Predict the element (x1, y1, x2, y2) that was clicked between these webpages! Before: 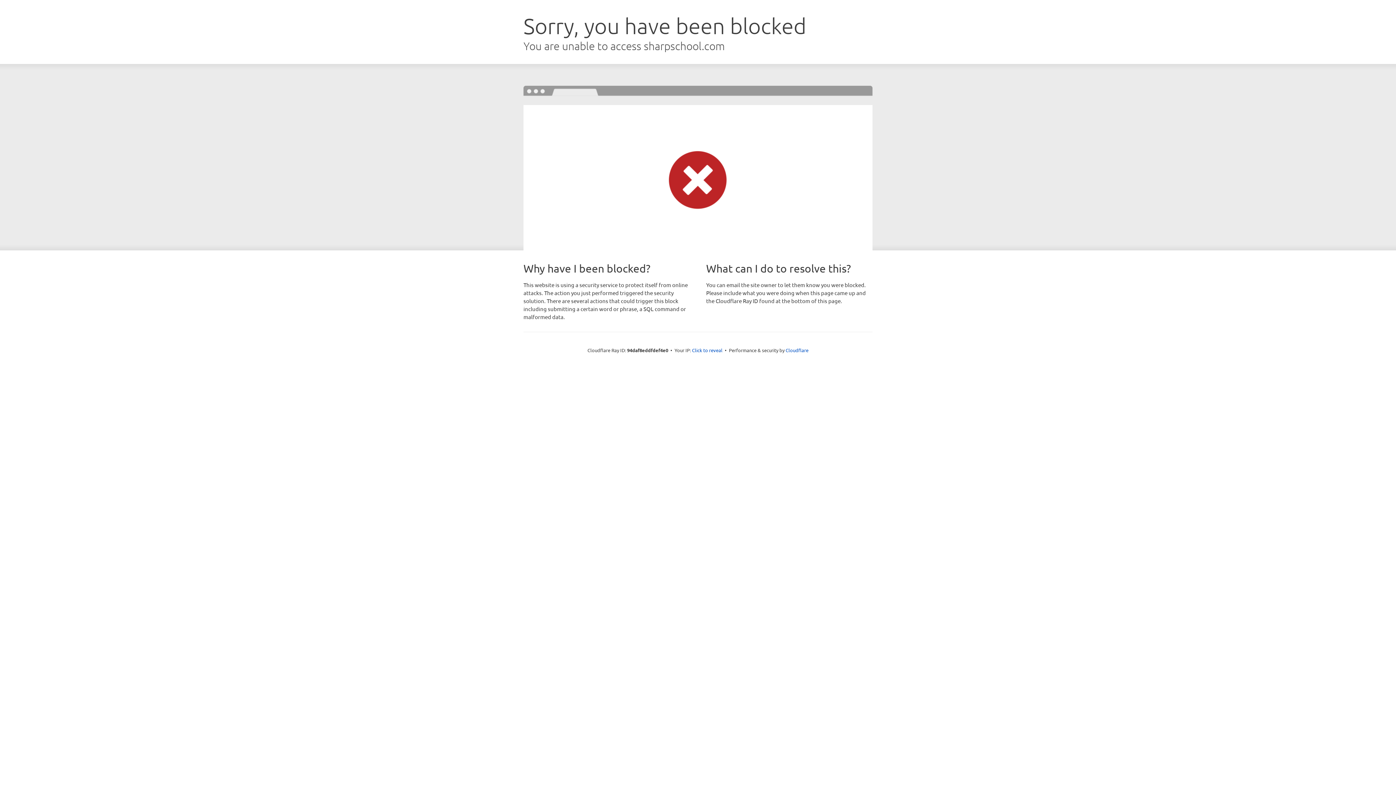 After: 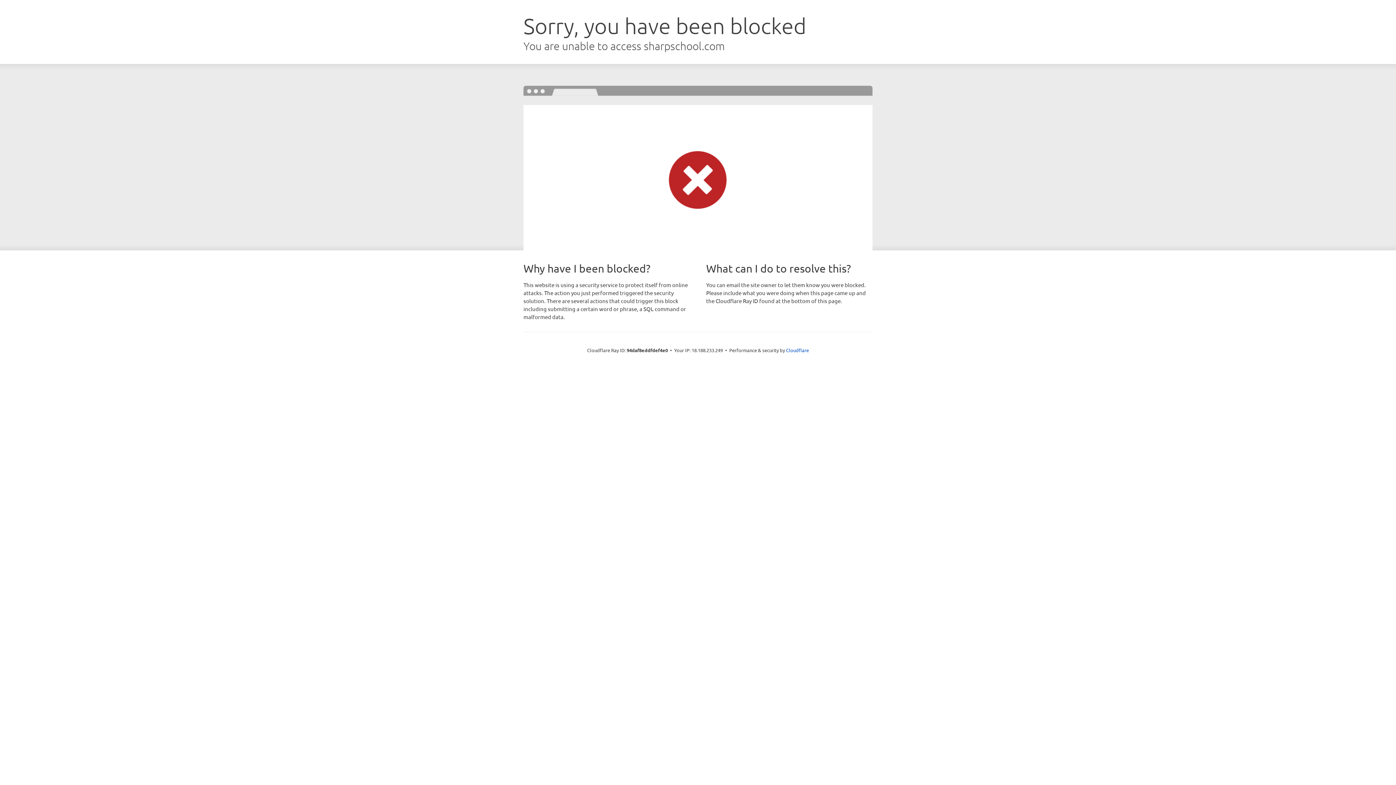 Action: label: Click to reveal bbox: (692, 346, 722, 353)